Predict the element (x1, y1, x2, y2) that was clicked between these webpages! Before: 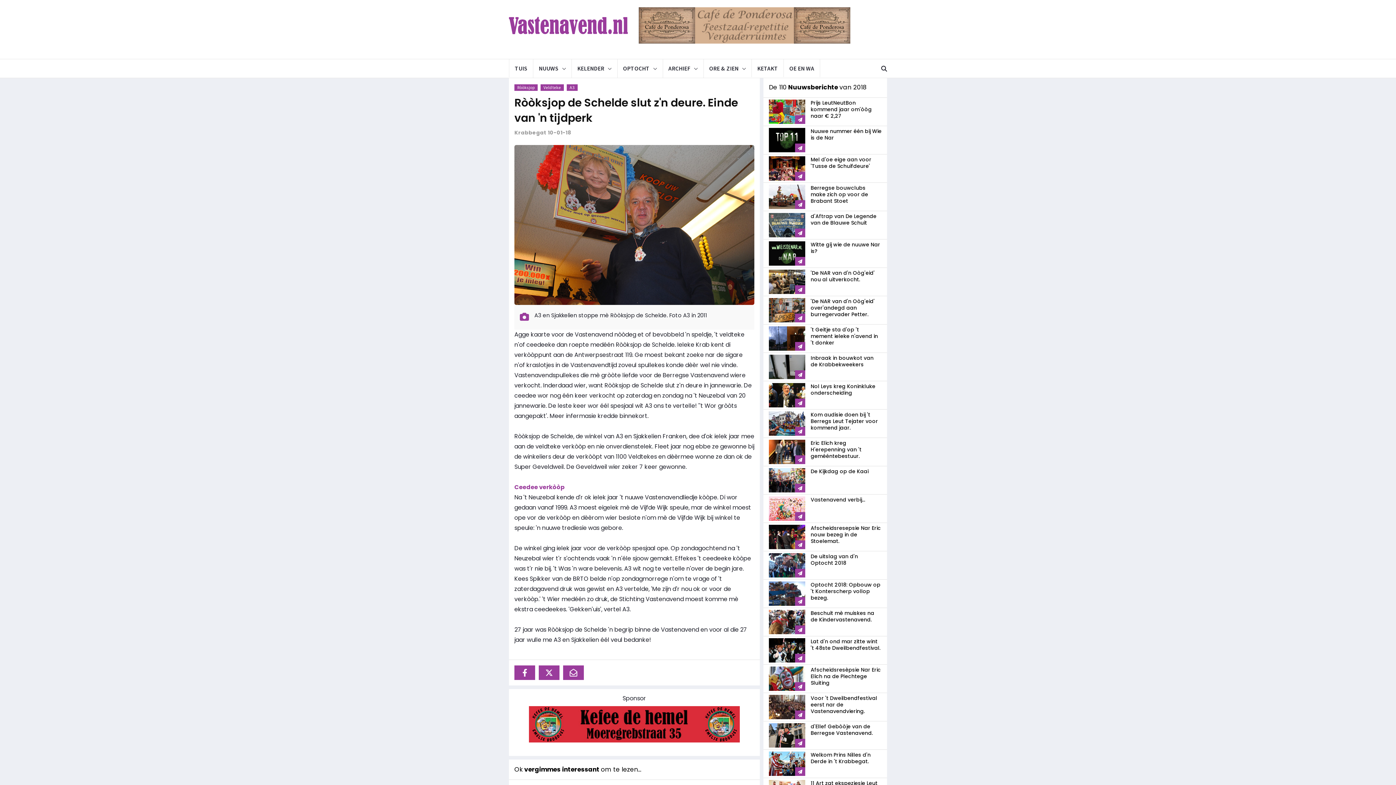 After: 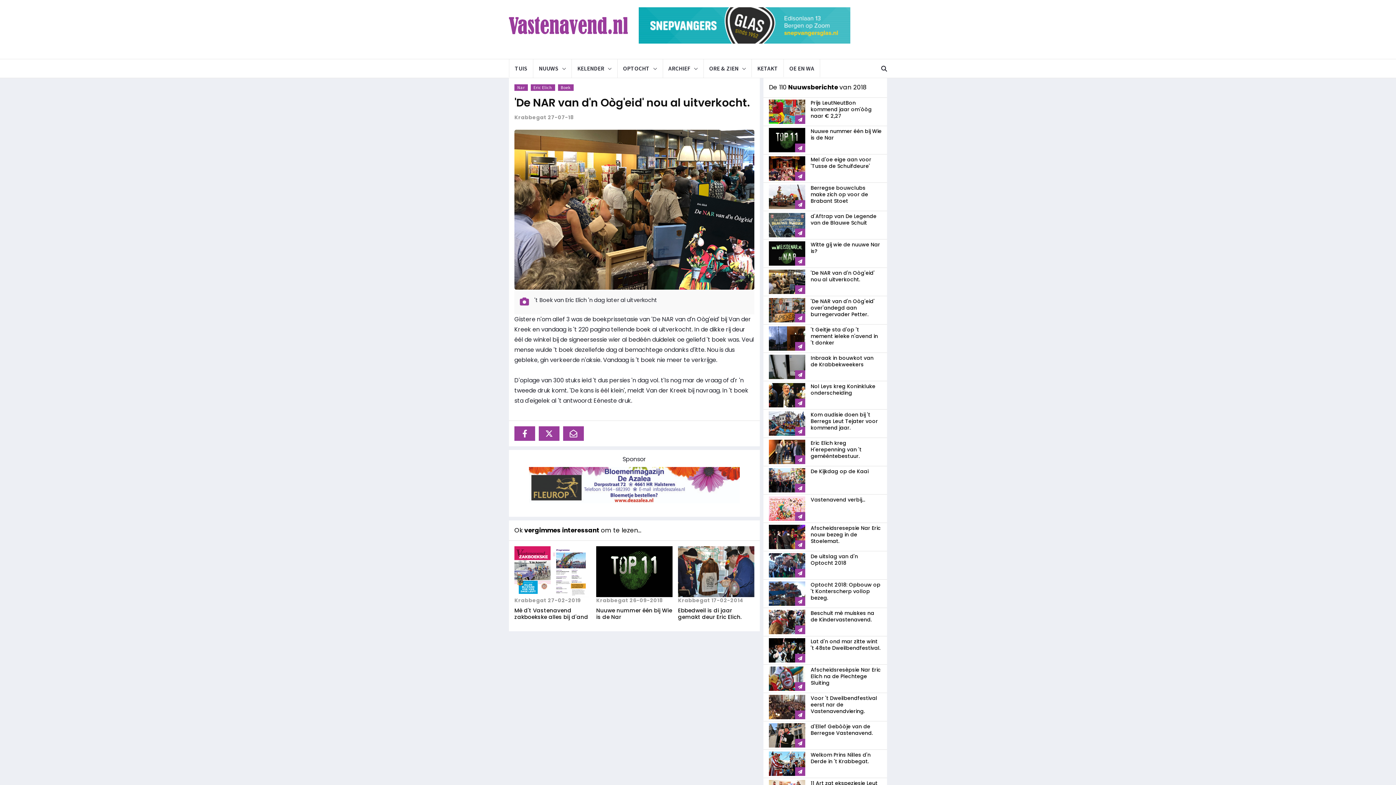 Action: label: 'De NAR van d'n Oòg'eid' nou al uitverkocht. bbox: (810, 269, 874, 283)